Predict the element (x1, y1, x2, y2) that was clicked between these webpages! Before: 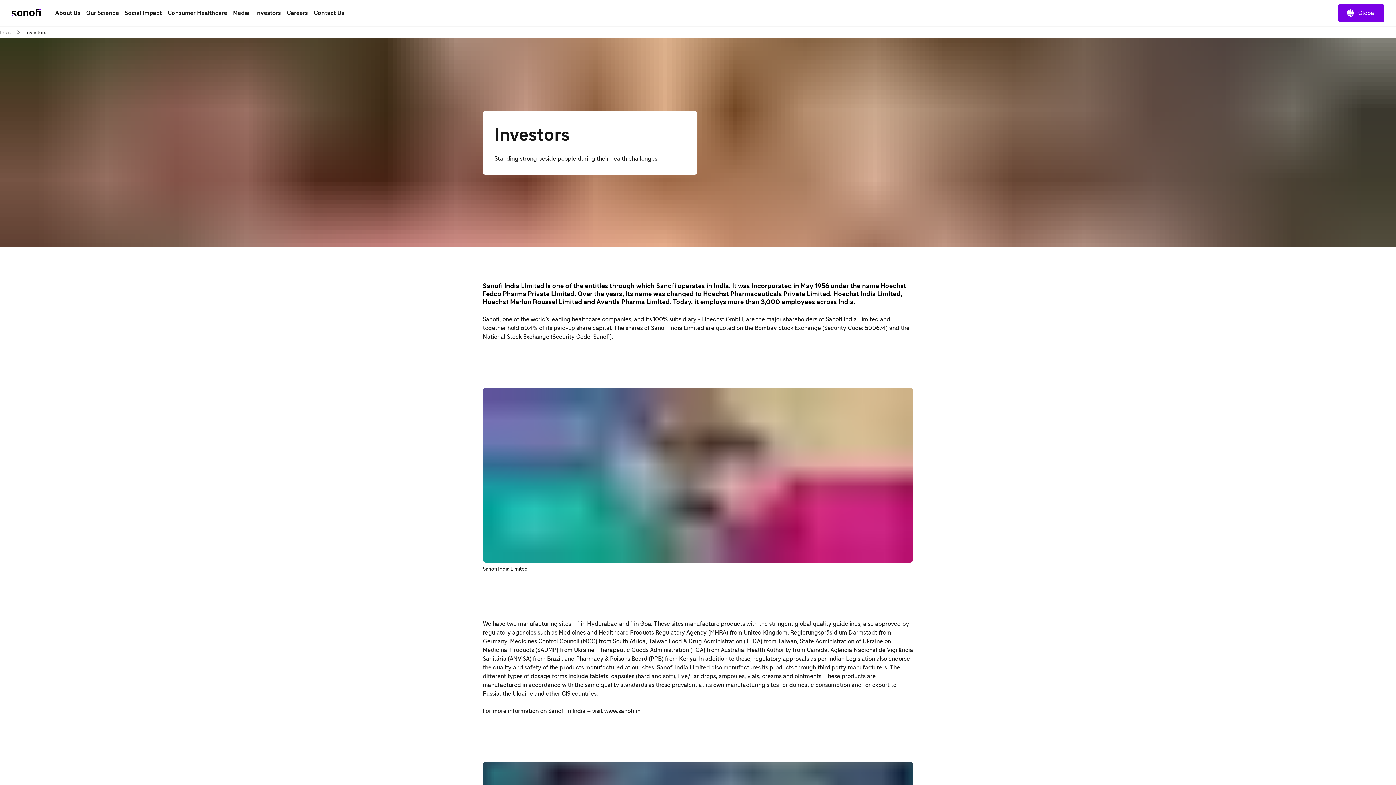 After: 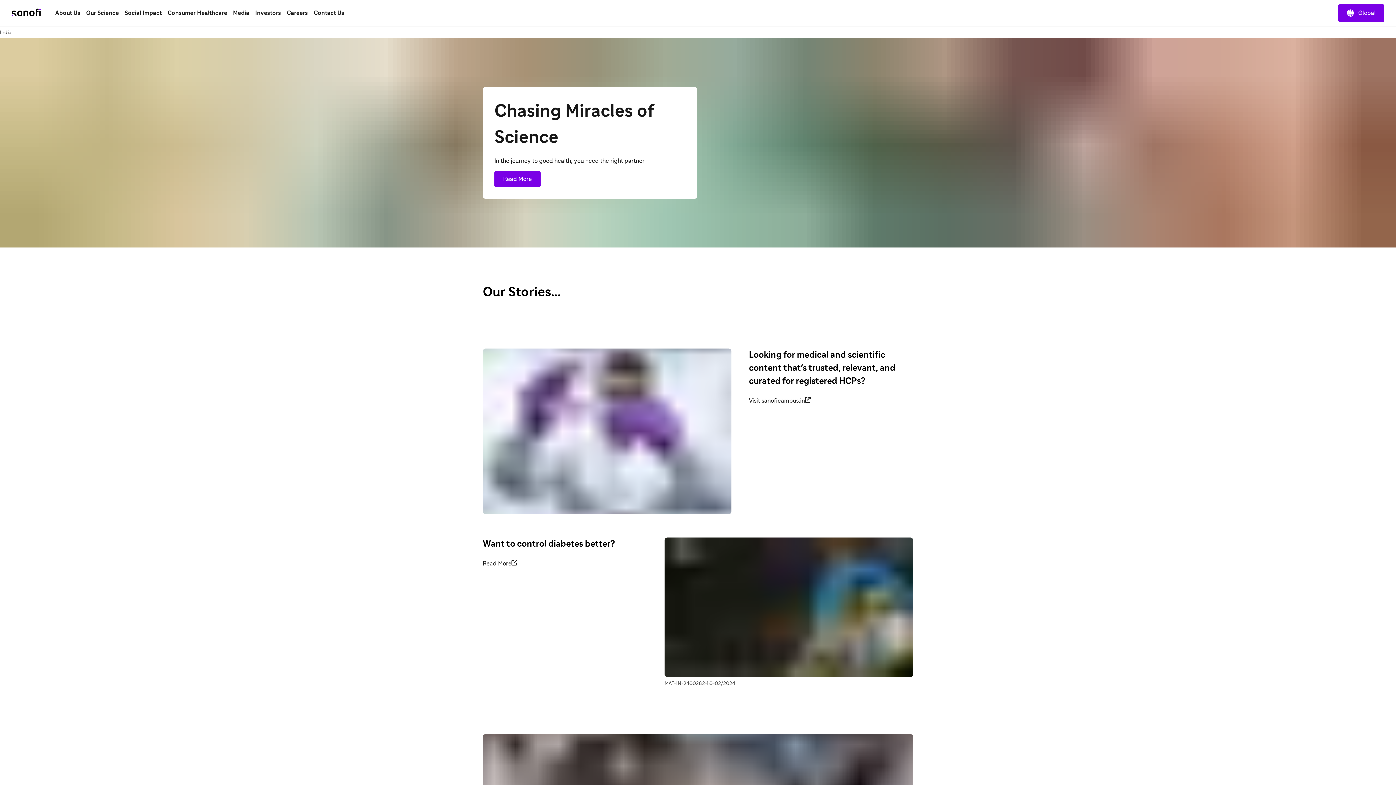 Action: label: www.sanofi.in bbox: (604, 708, 640, 714)